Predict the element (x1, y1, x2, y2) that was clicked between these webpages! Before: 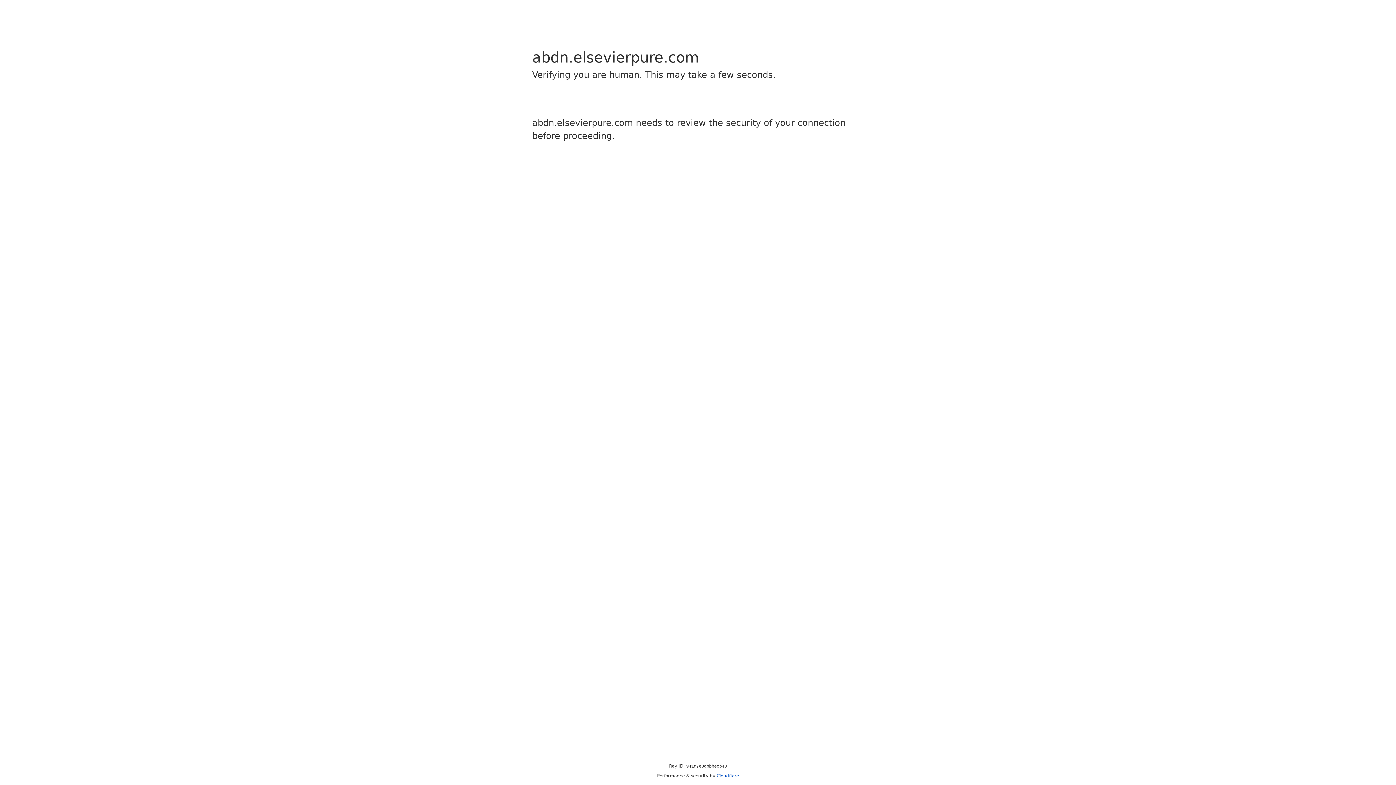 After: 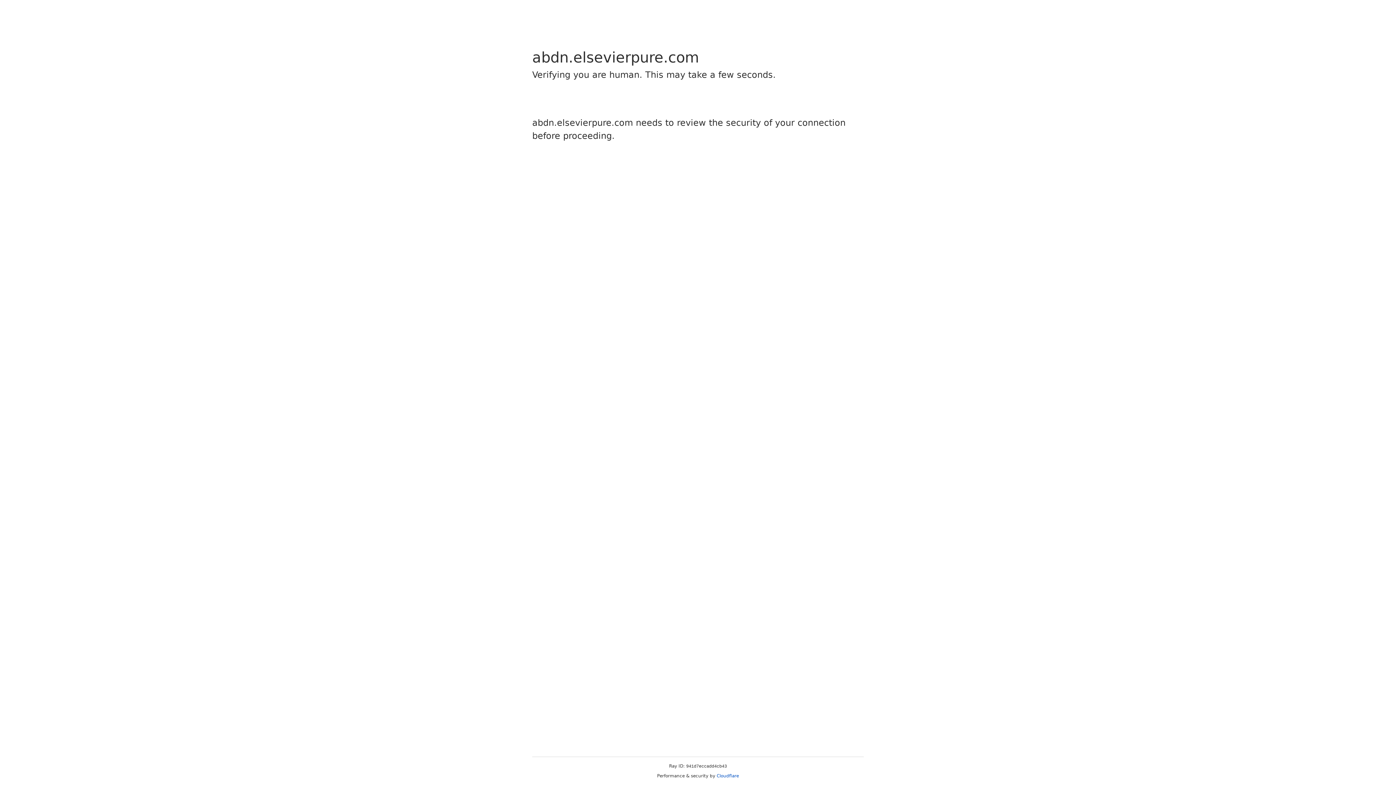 Action: bbox: (716, 773, 739, 778) label: Cloudflare